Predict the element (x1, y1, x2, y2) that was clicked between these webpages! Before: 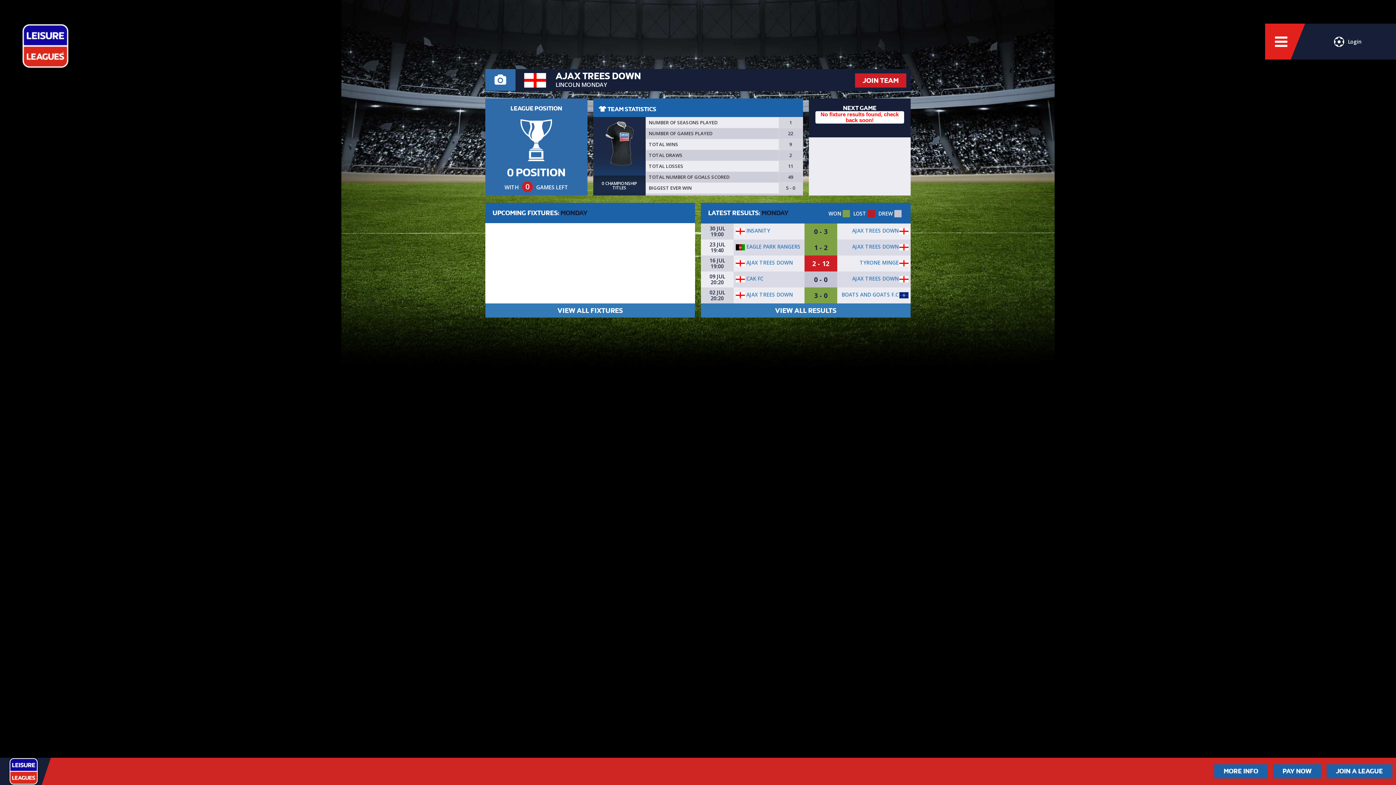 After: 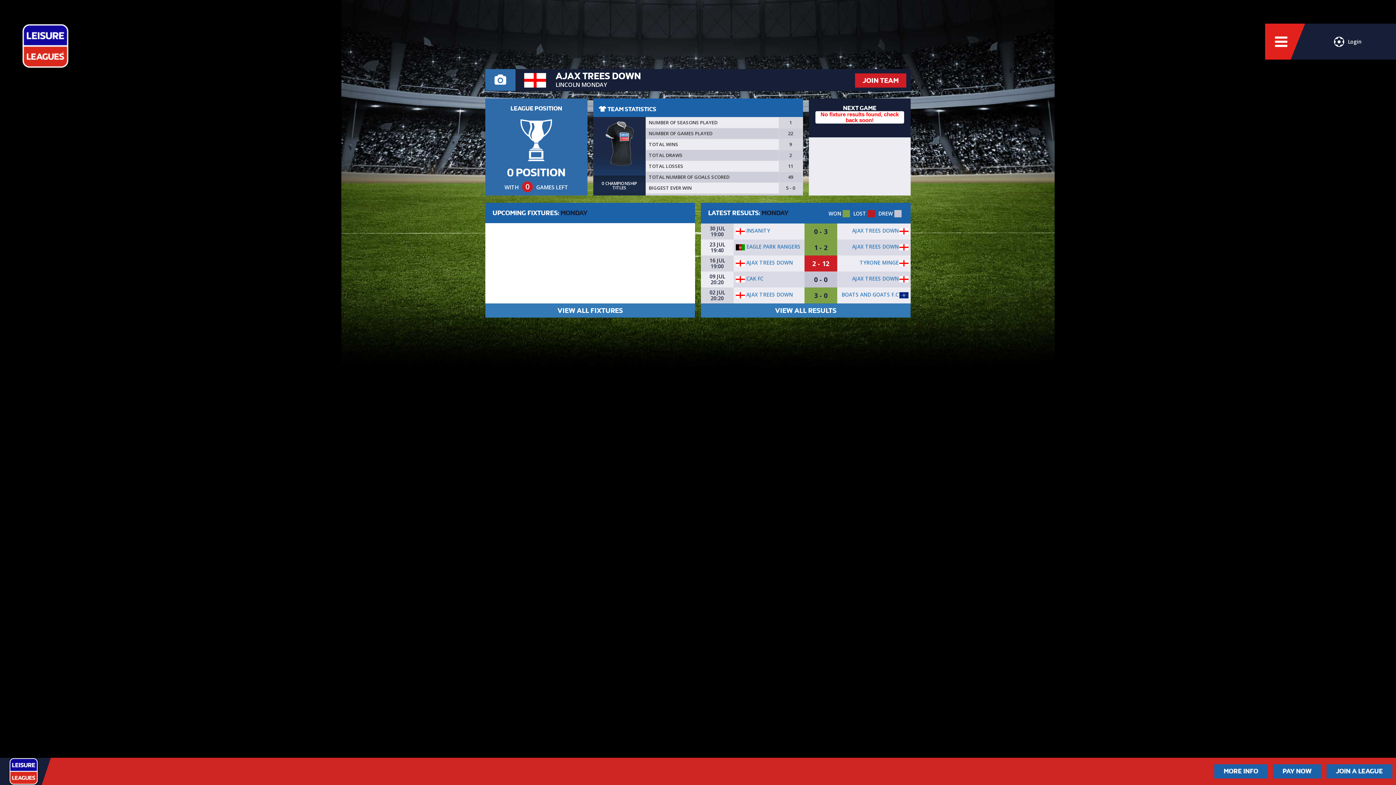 Action: bbox: (555, 72, 848, 80) label: AJAX TREES DOWN